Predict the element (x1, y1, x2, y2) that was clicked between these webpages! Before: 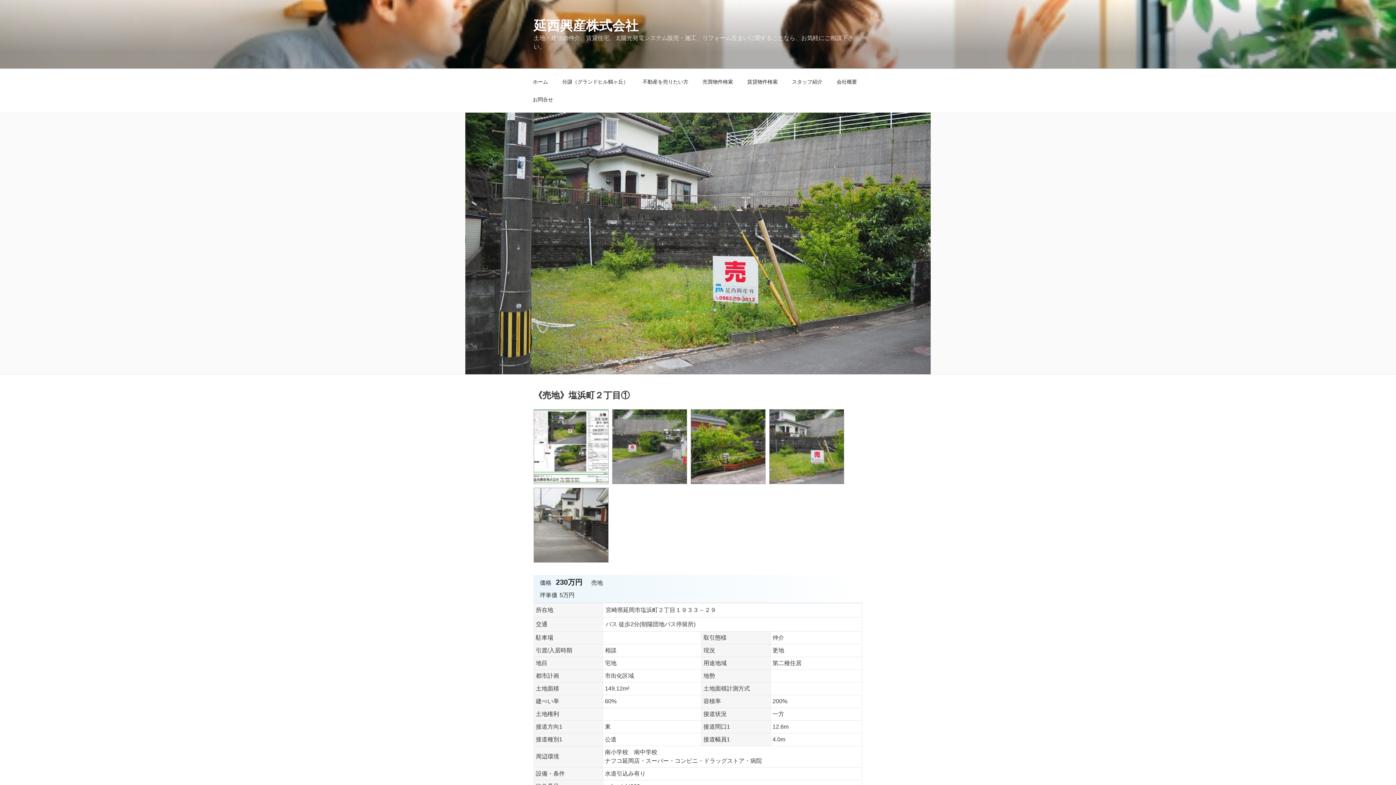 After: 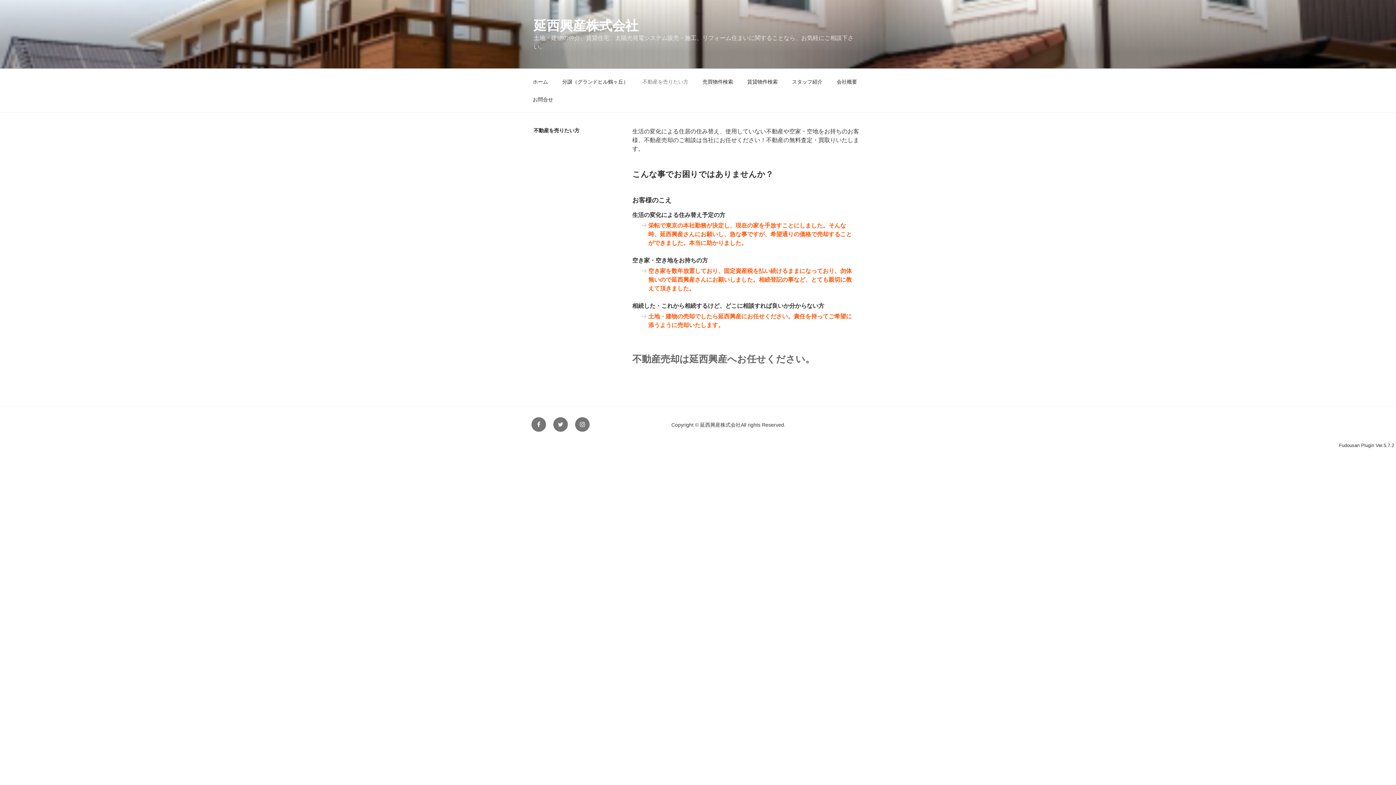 Action: label: 不動産を売りたい方 bbox: (636, 72, 694, 90)